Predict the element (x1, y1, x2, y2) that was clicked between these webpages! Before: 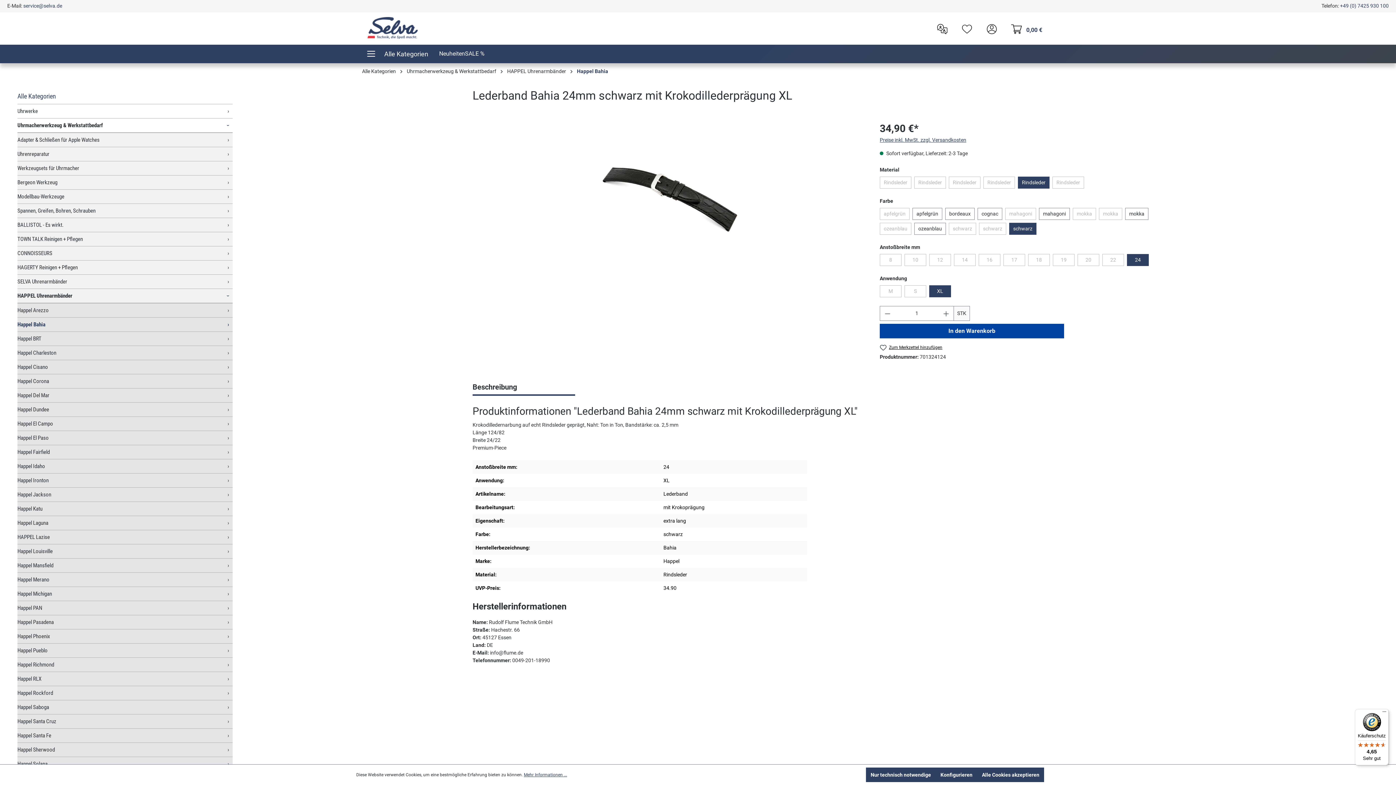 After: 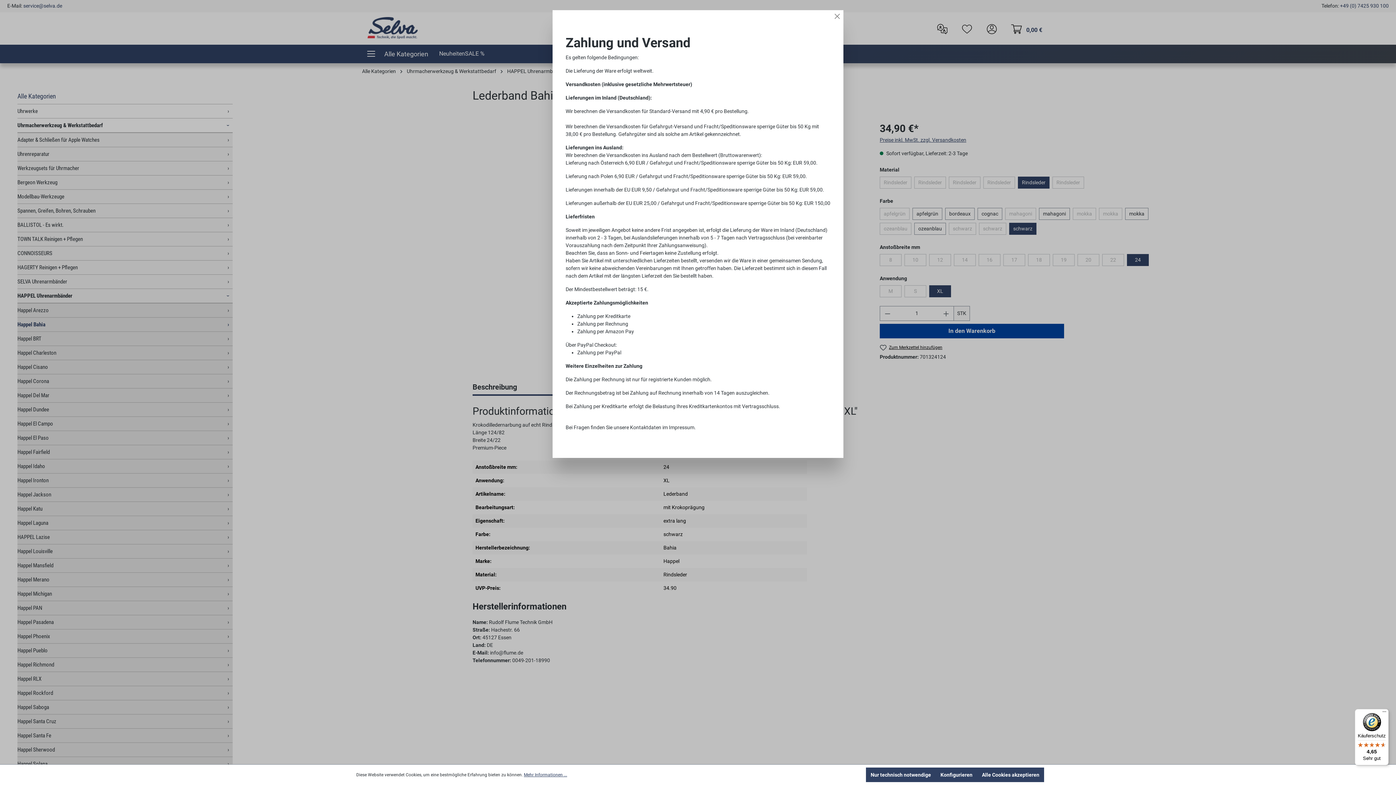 Action: bbox: (879, 136, 966, 142) label: Preise inkl. MwSt. zzgl. Versandkosten